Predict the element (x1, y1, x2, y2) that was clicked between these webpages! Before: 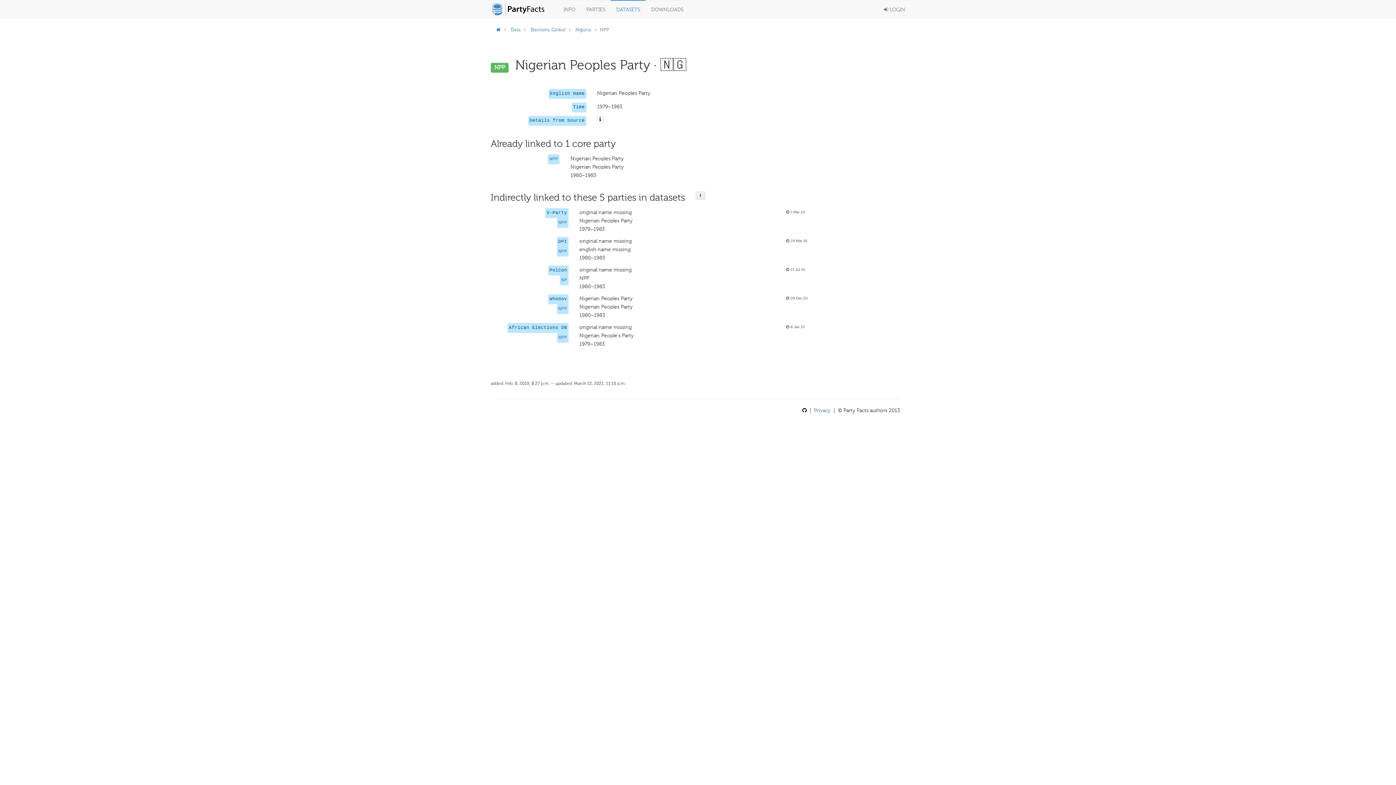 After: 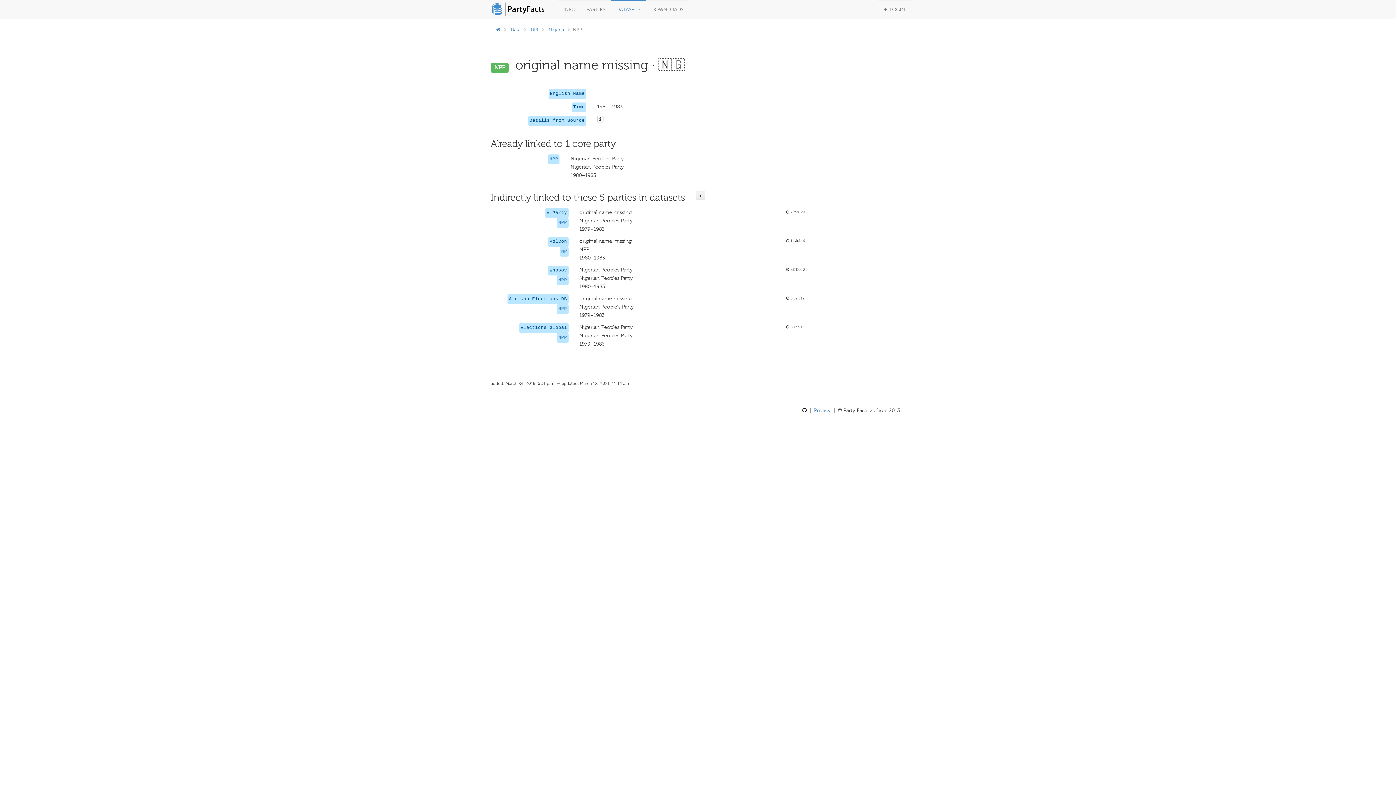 Action: bbox: (558, 249, 567, 254) label: NPP